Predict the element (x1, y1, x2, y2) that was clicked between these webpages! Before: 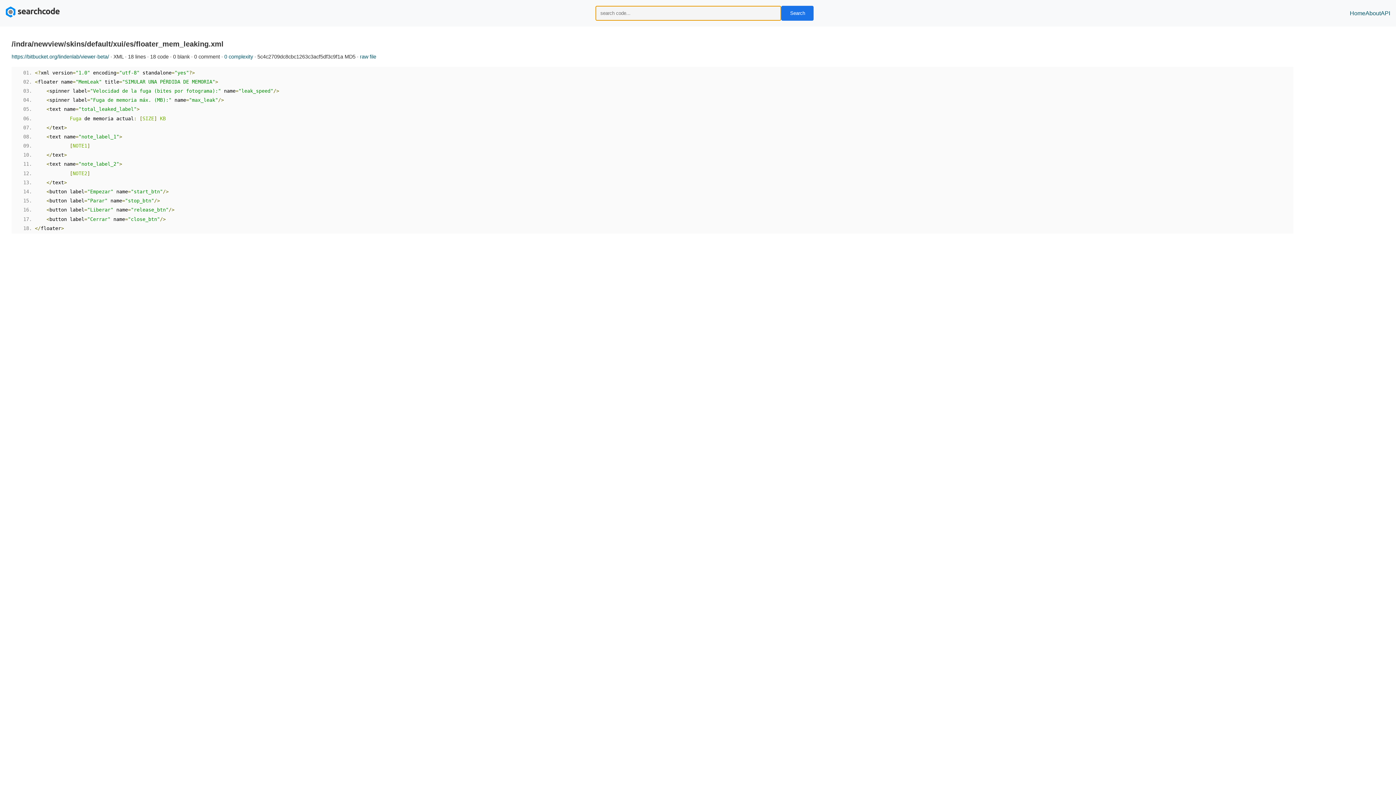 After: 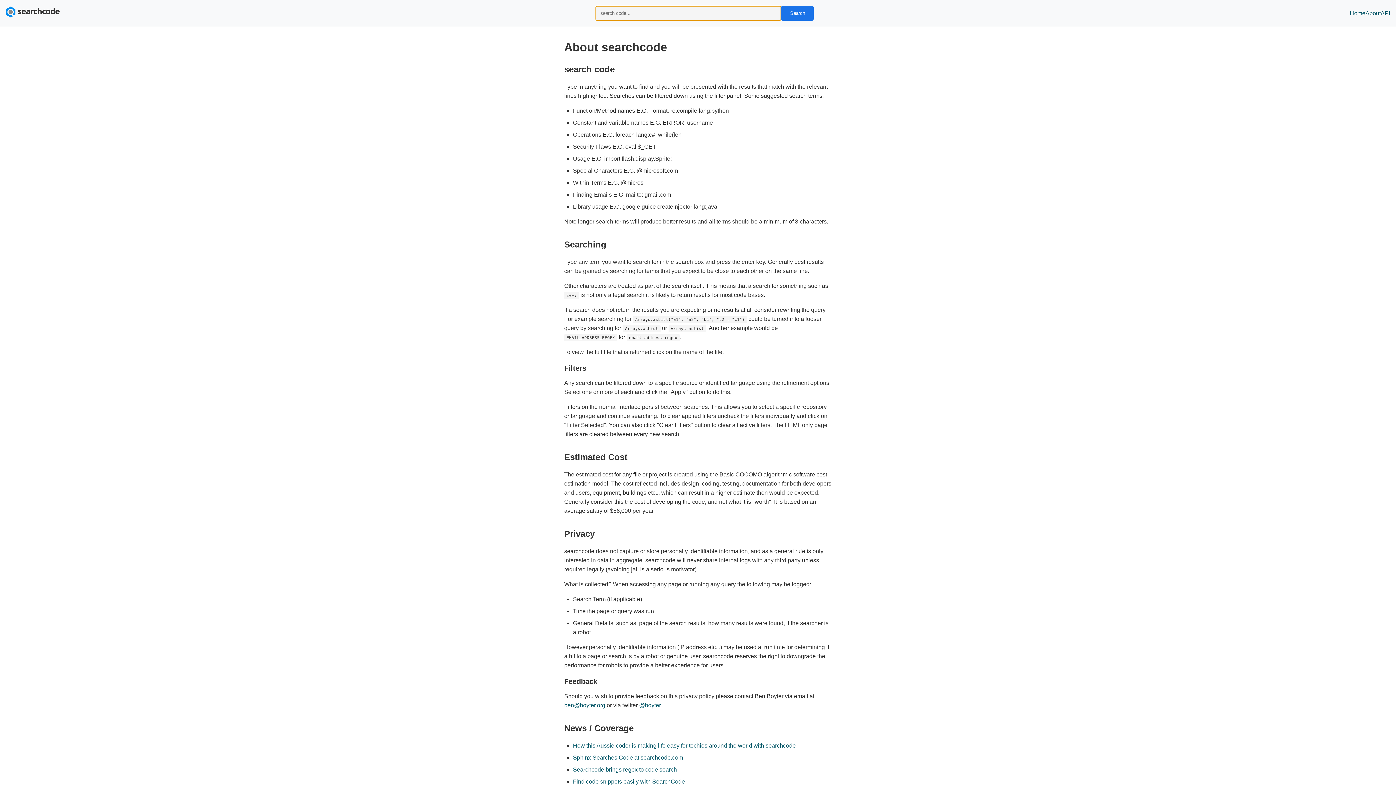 Action: label: About bbox: (1365, 8, 1381, 17)